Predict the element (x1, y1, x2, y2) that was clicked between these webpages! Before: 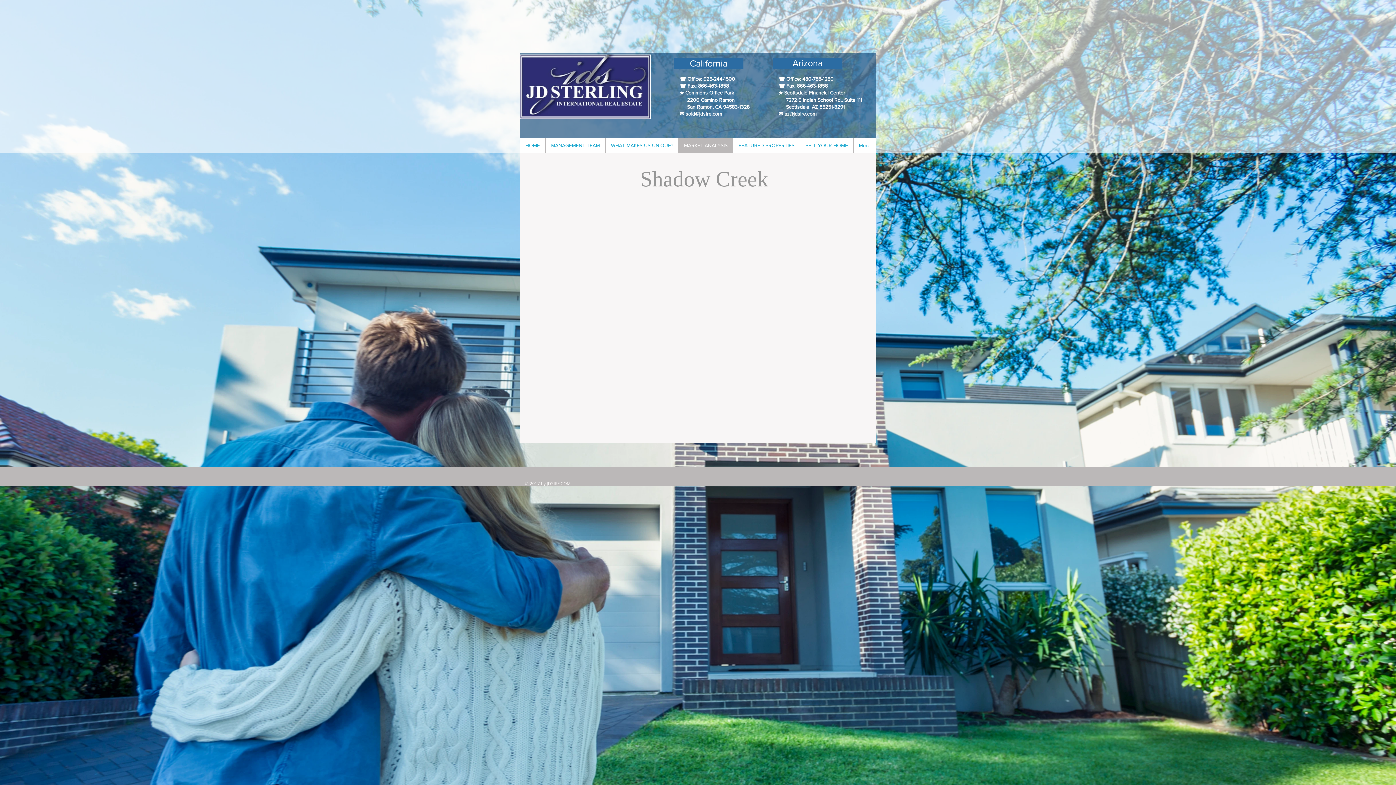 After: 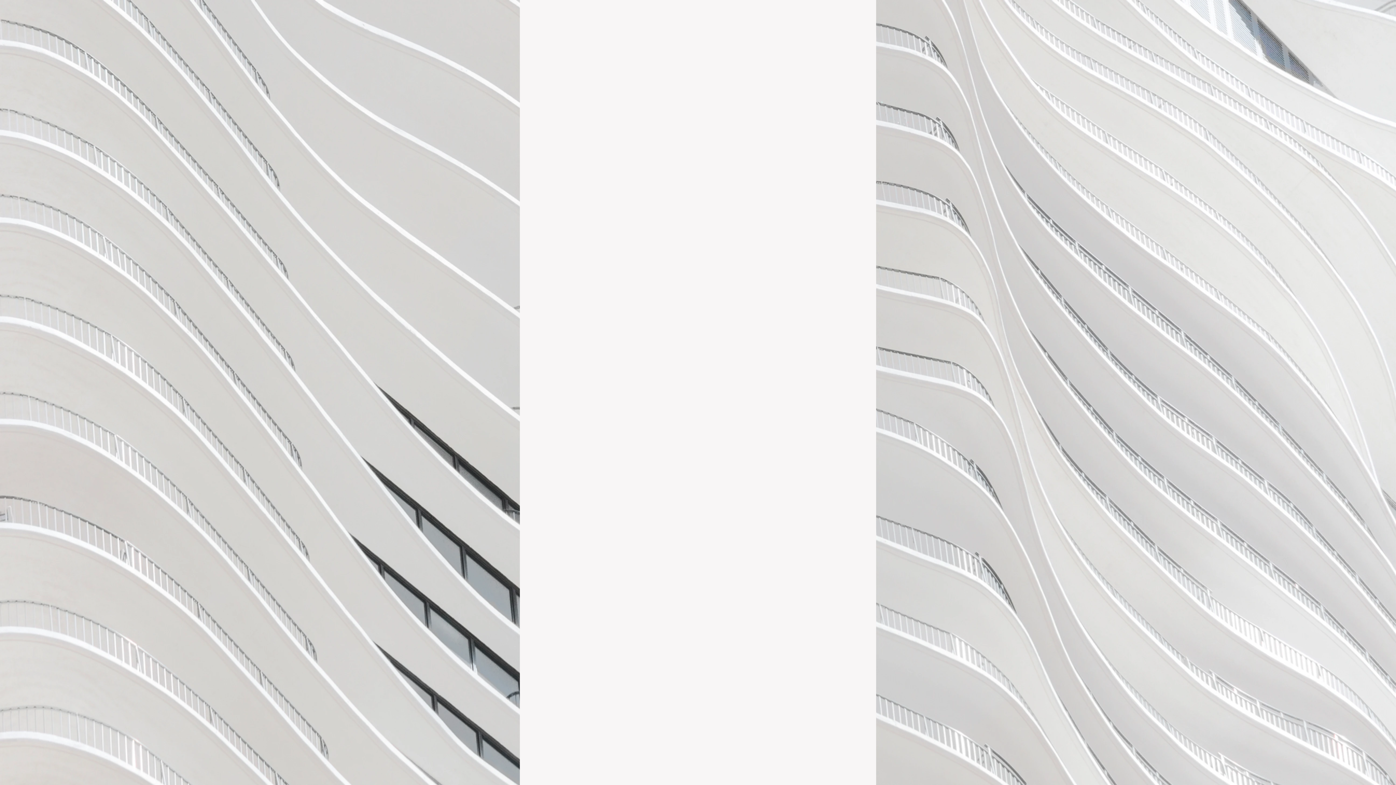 Action: bbox: (733, 138, 800, 152) label: FEATURED PROPERTIES